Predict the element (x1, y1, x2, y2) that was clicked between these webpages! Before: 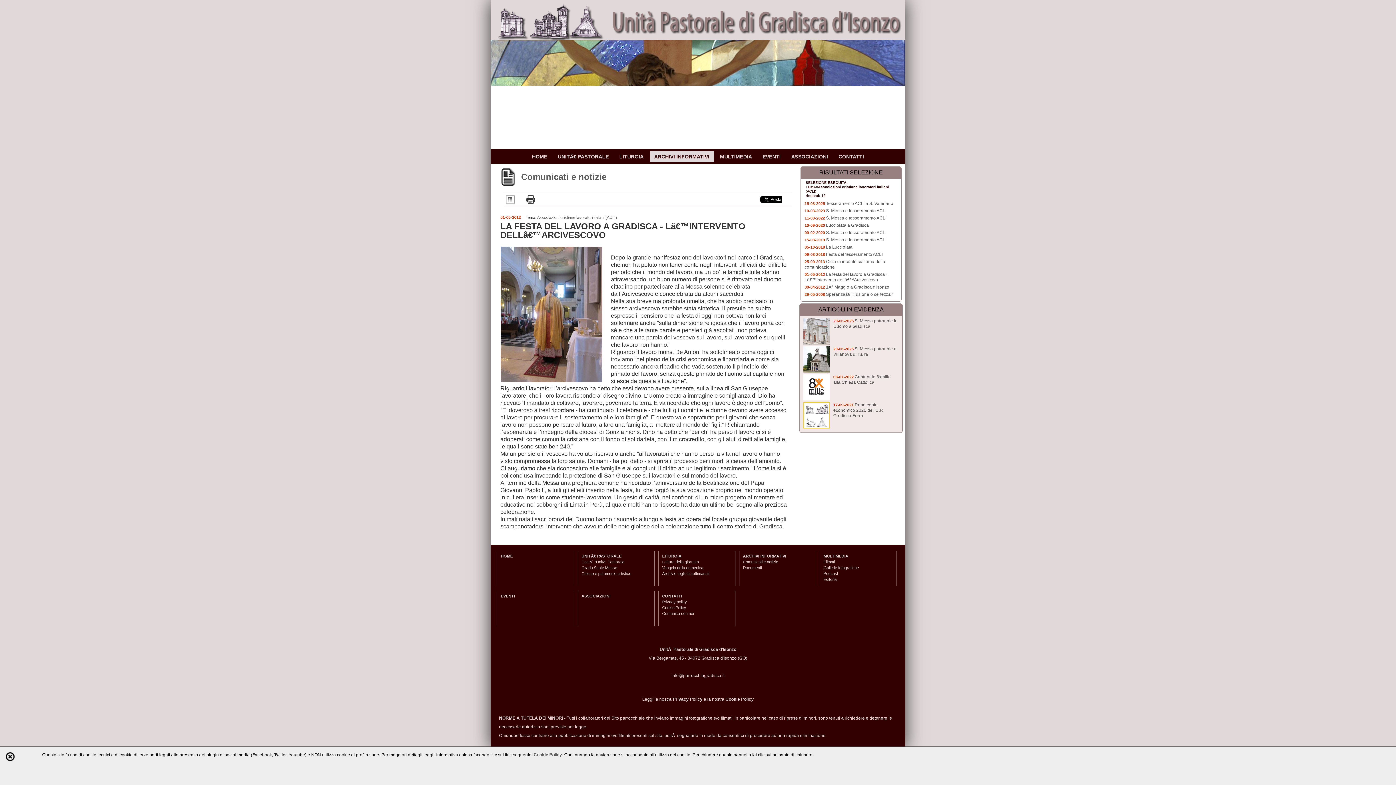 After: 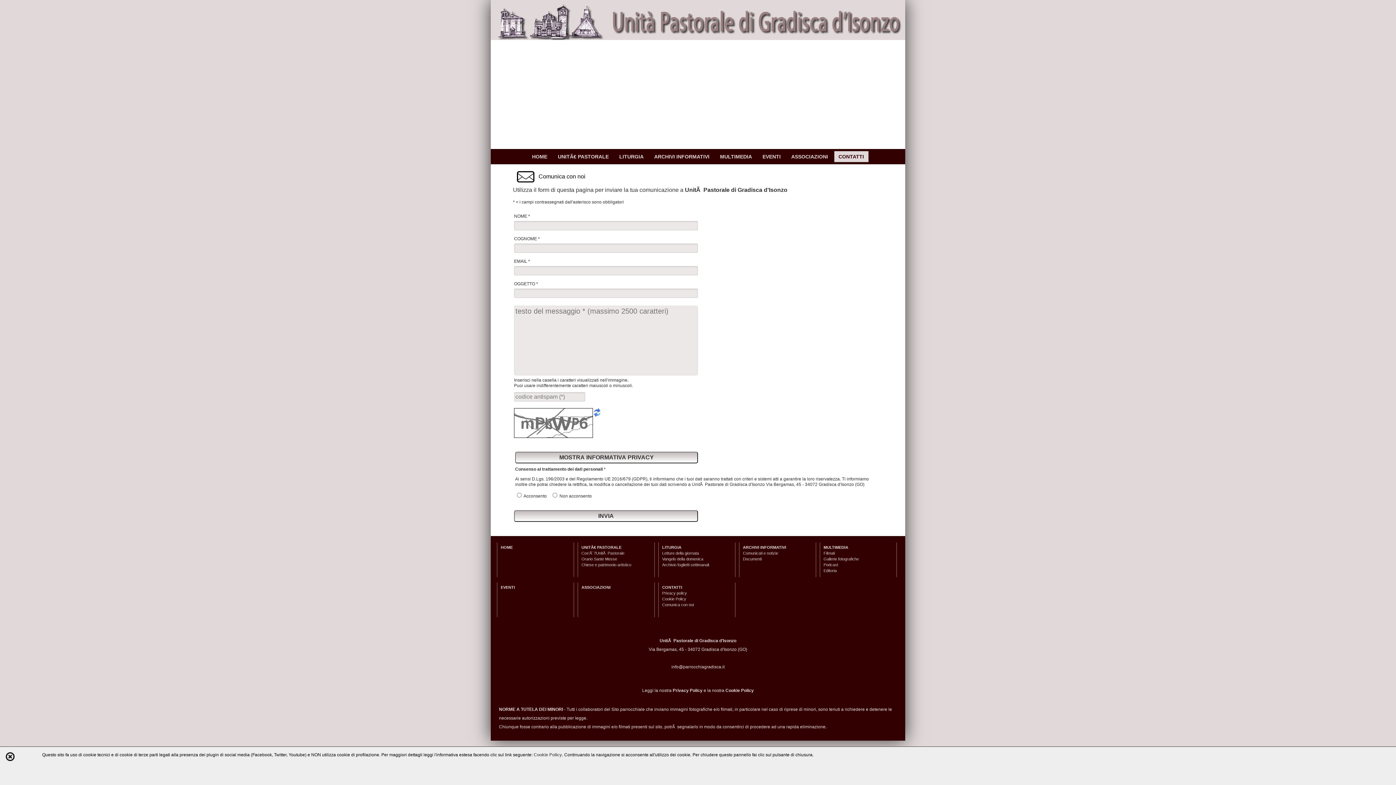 Action: label: Comunica con noi bbox: (662, 611, 694, 616)